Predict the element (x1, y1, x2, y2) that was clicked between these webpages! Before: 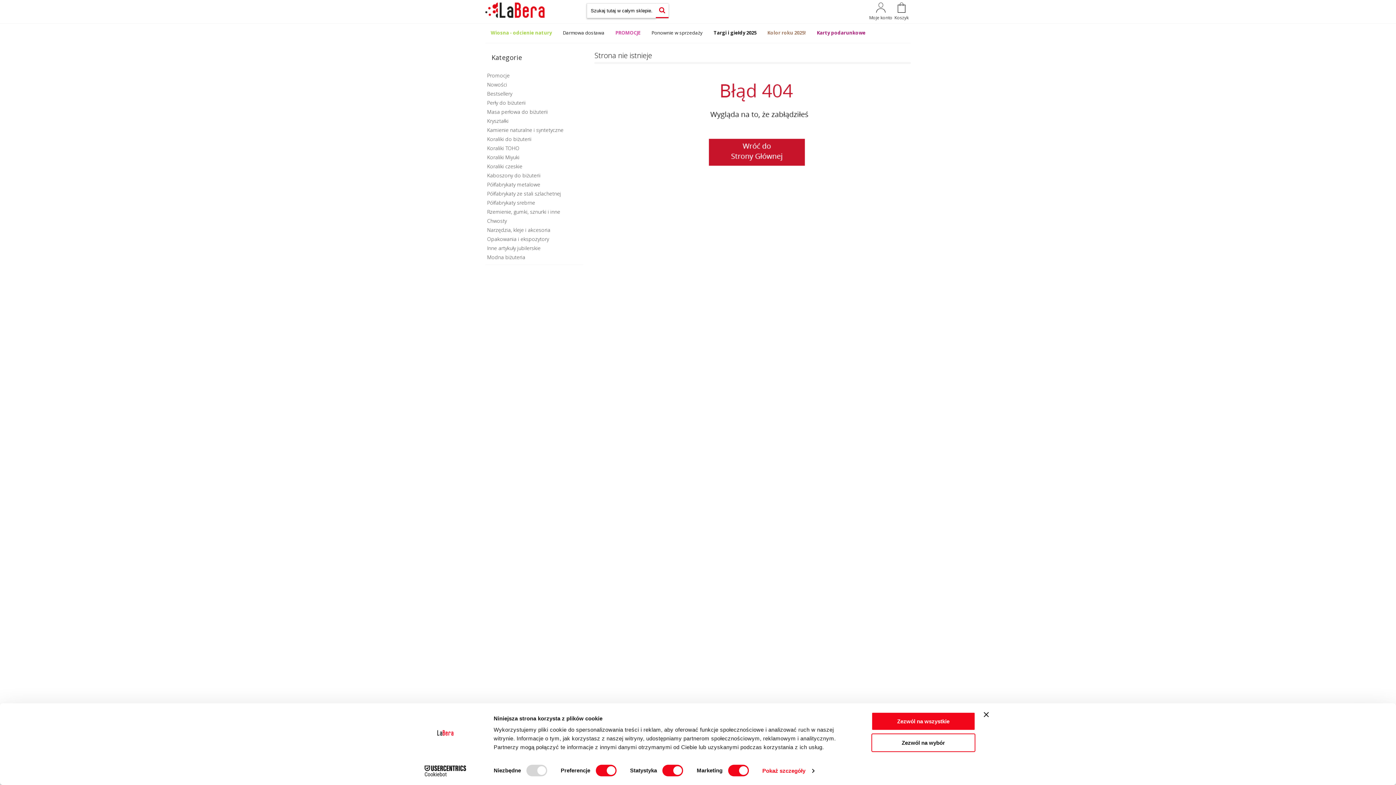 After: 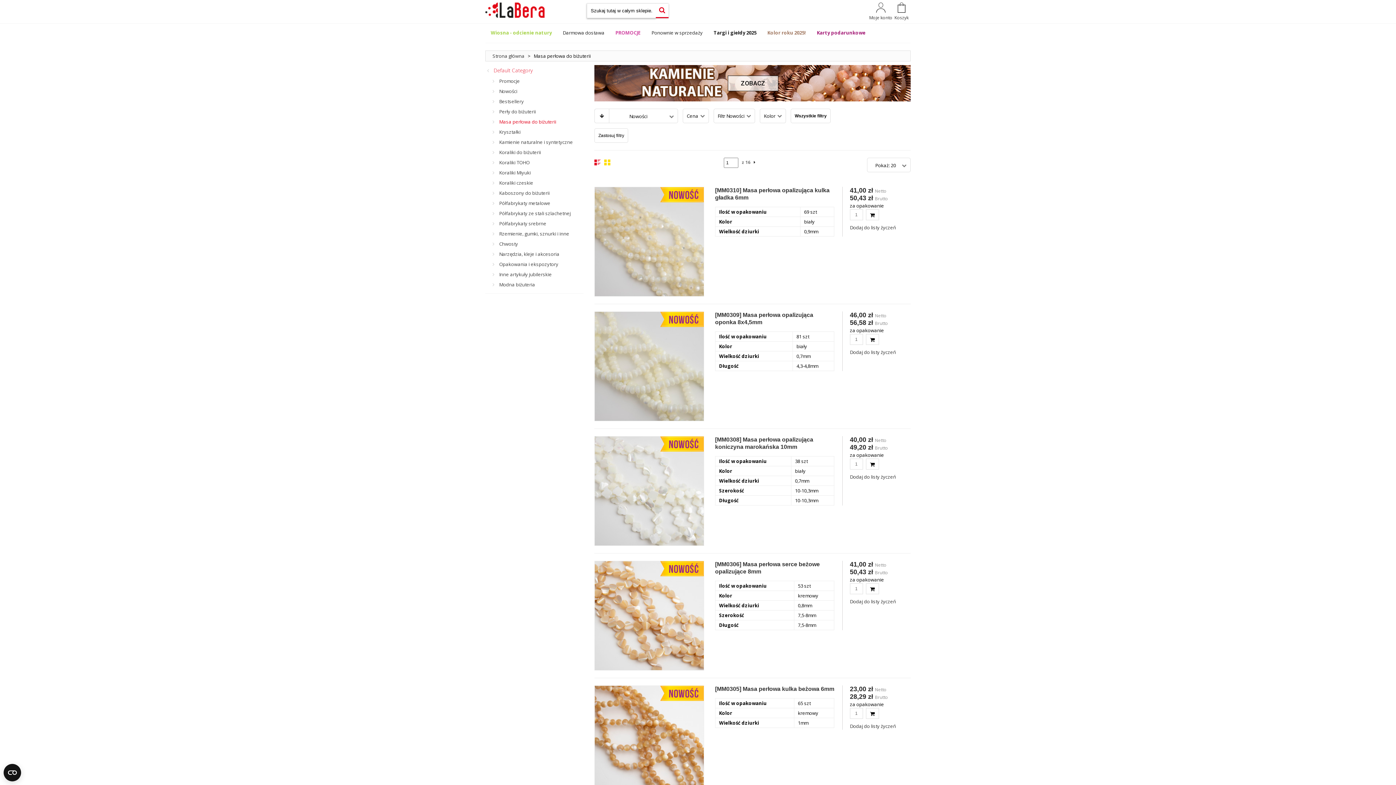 Action: label: Masa perłowa do biżuterii bbox: (487, 108, 548, 115)